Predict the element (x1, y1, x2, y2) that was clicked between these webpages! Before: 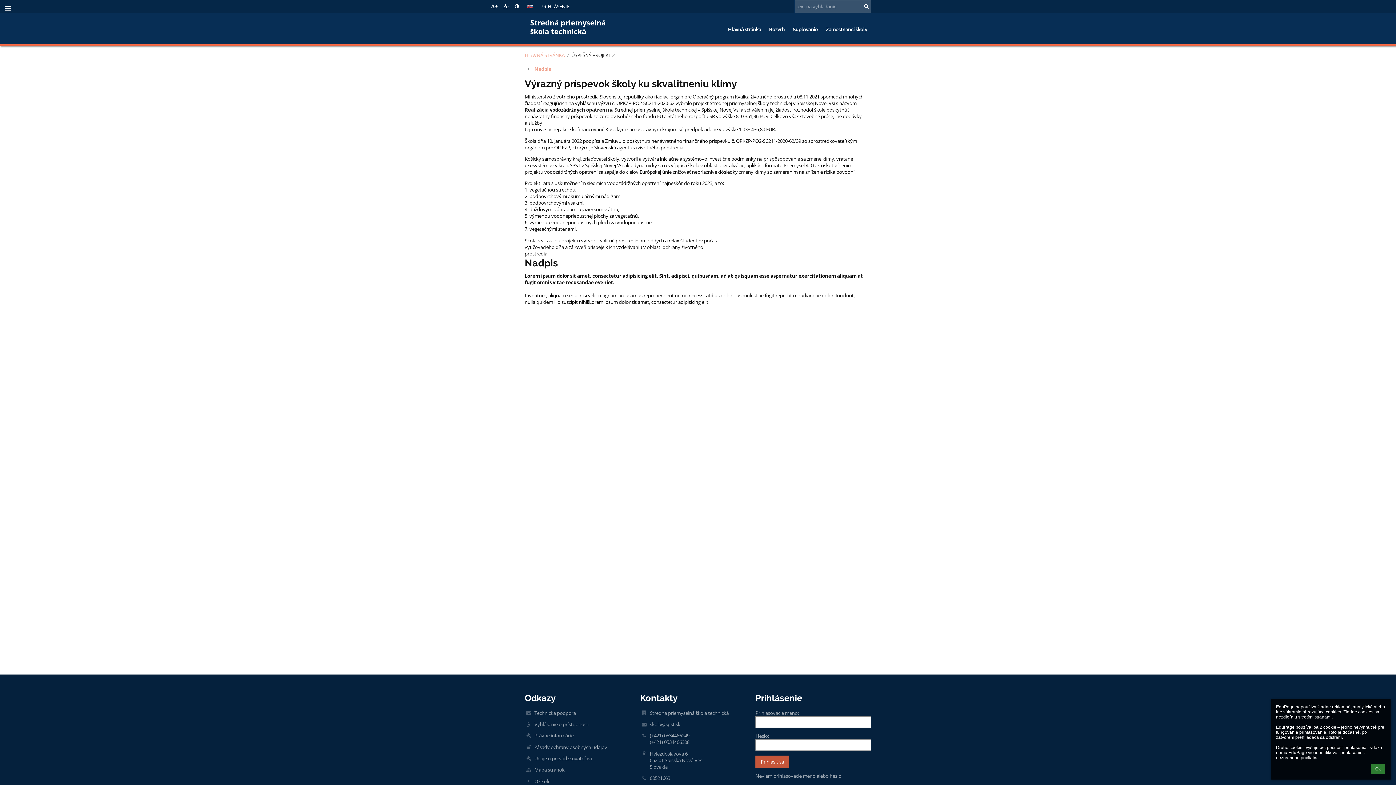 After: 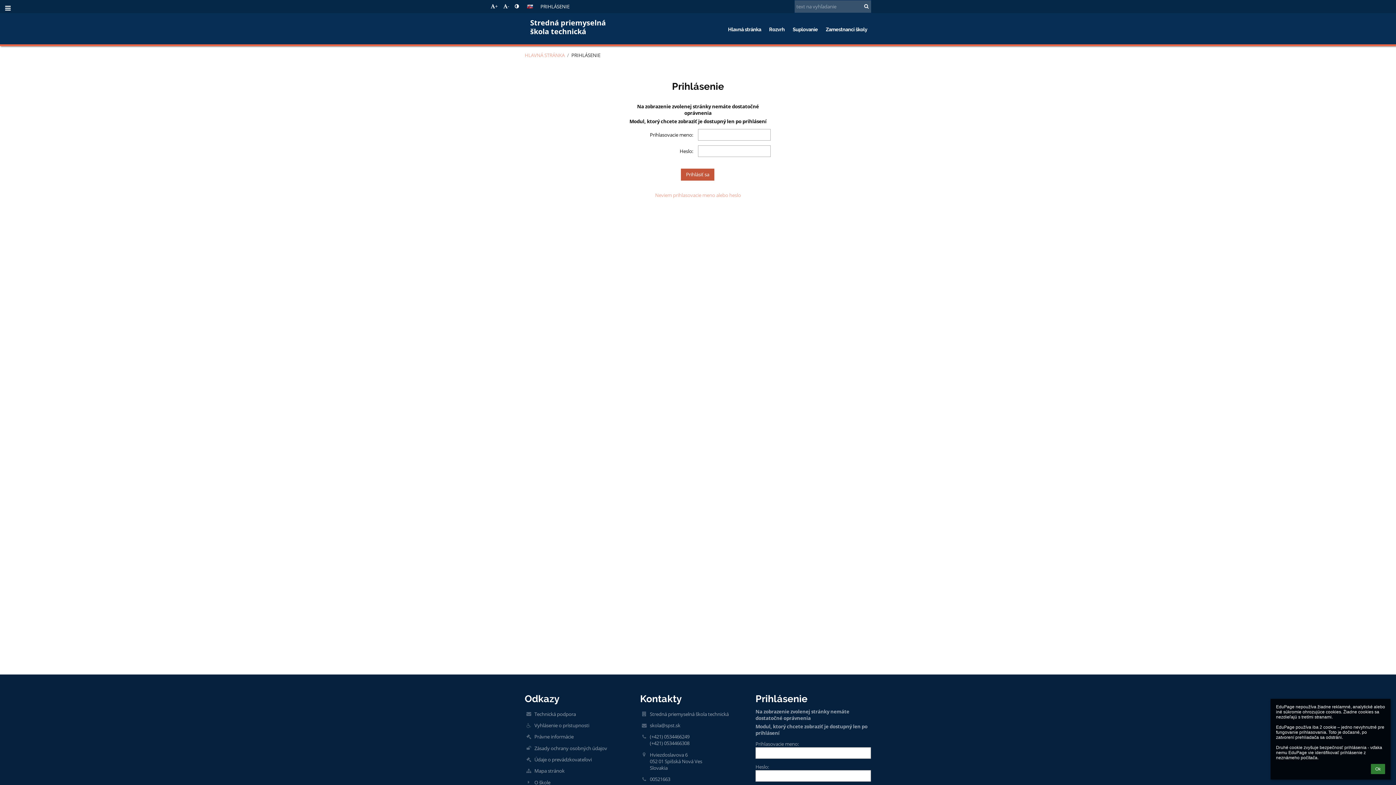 Action: label: Rozvrh bbox: (765, 20, 788, 38)